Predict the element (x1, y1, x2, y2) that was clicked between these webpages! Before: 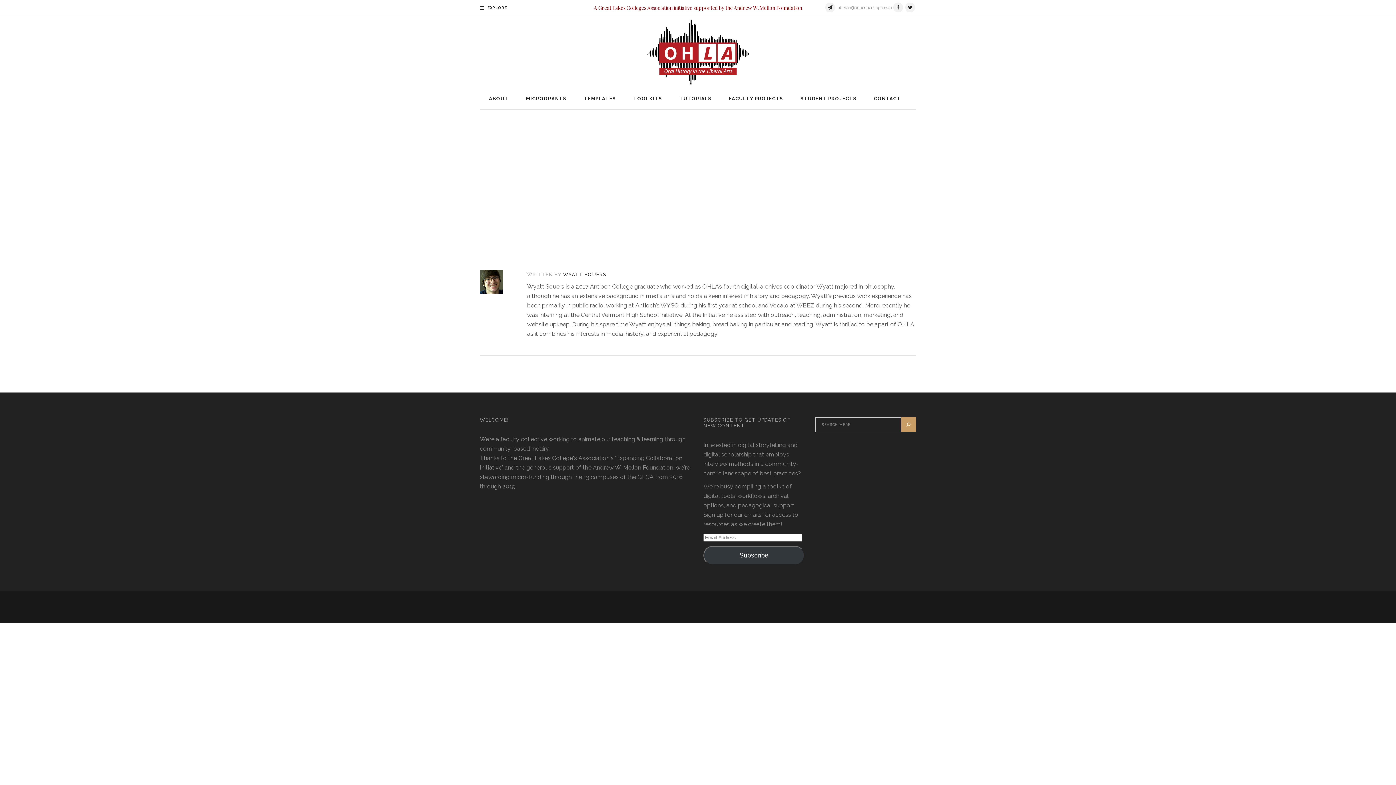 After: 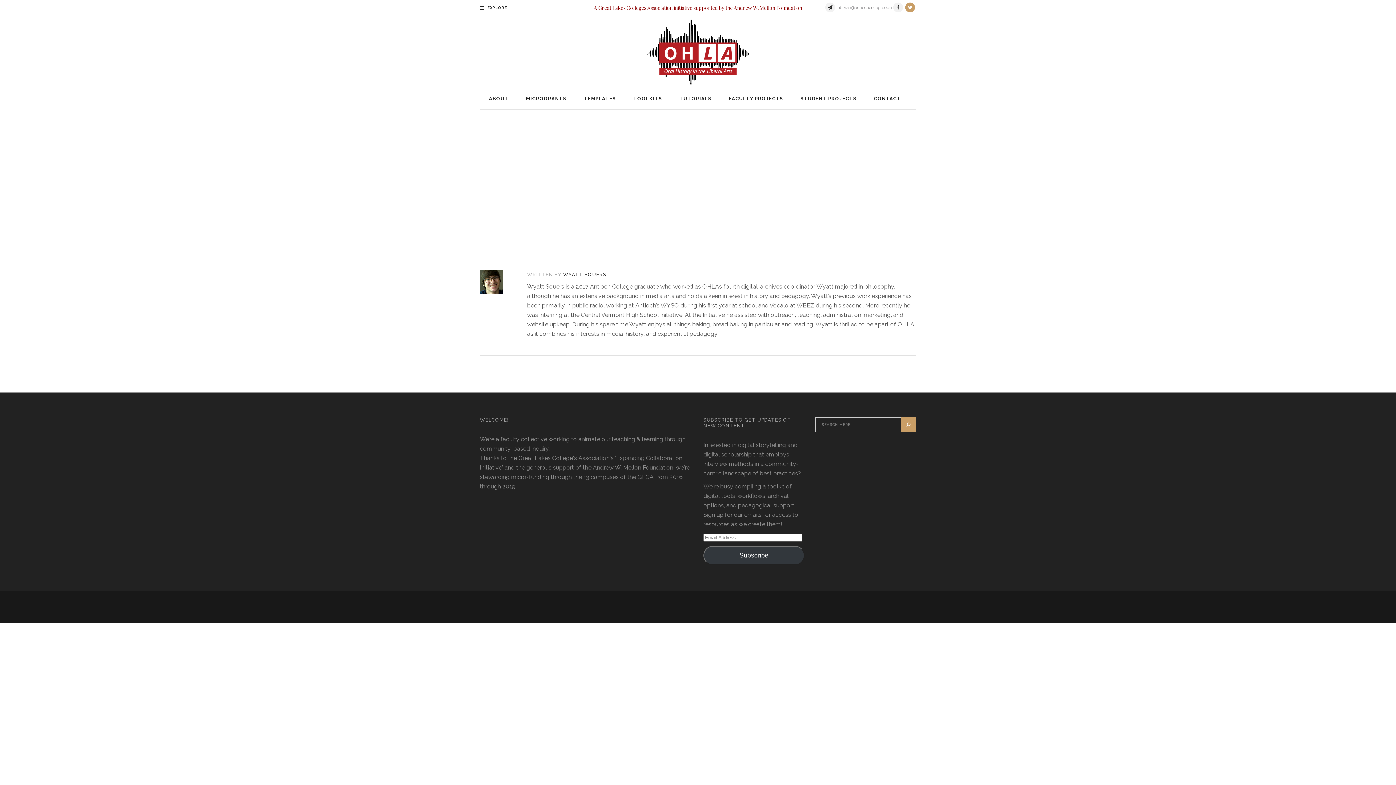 Action: bbox: (905, 2, 915, 12)